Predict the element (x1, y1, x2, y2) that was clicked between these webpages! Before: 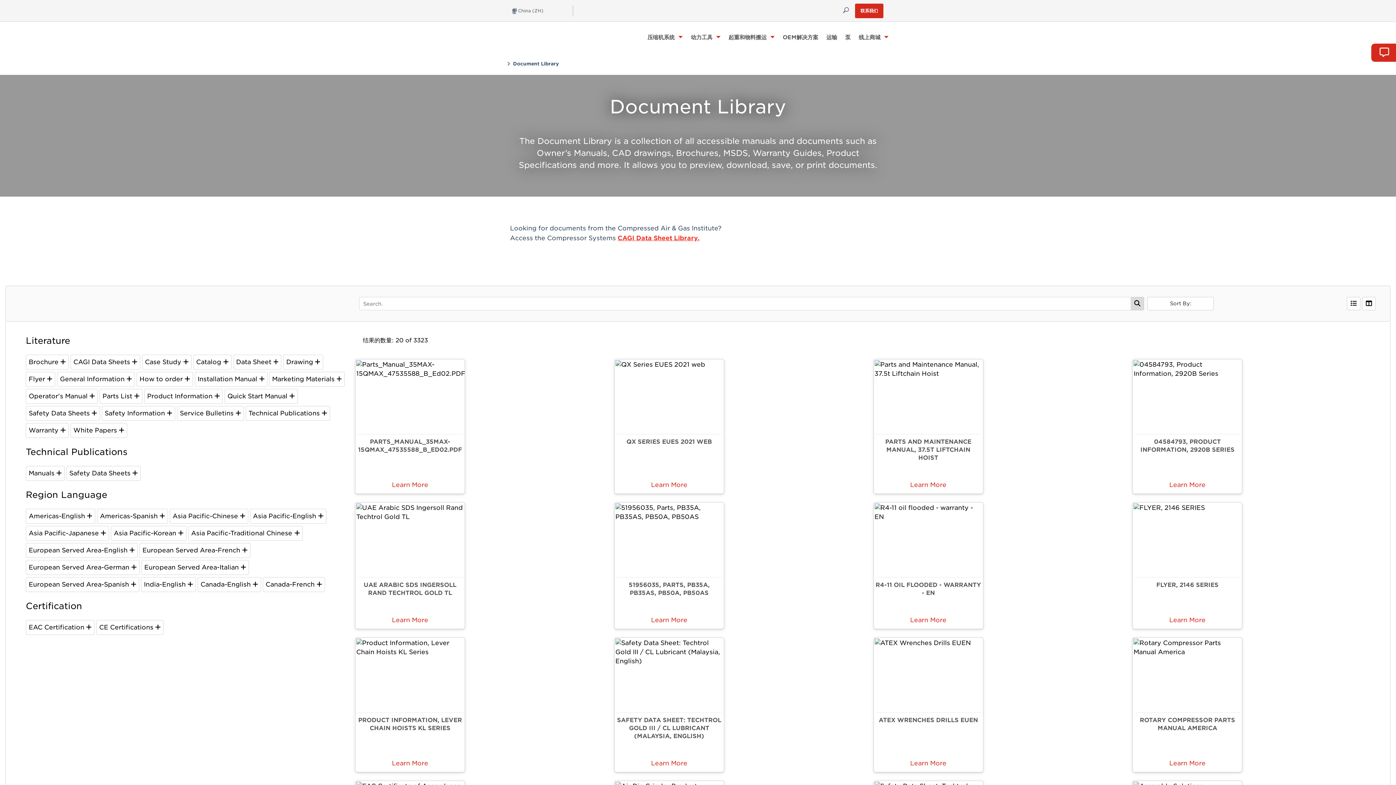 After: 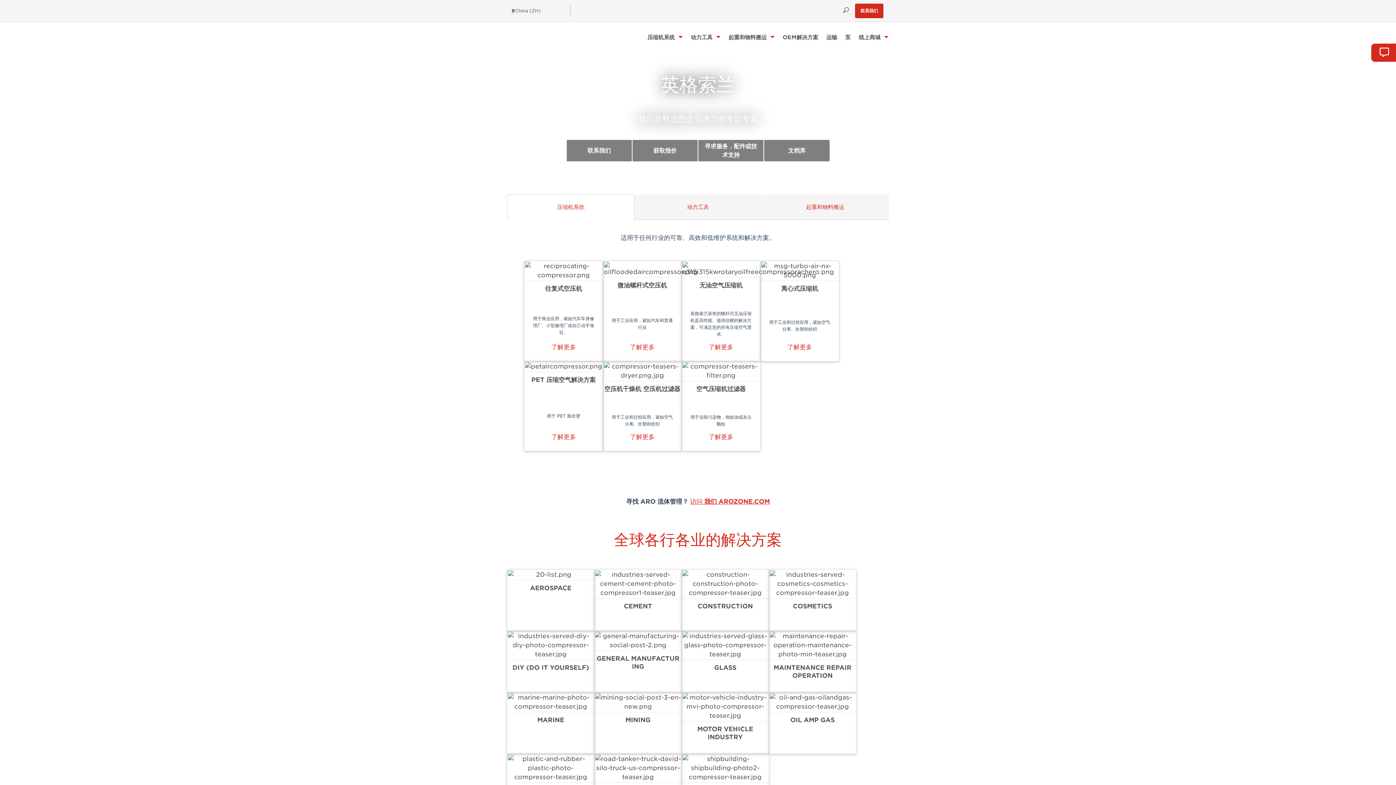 Action: bbox: (822, 30, 841, 43) label: 运输